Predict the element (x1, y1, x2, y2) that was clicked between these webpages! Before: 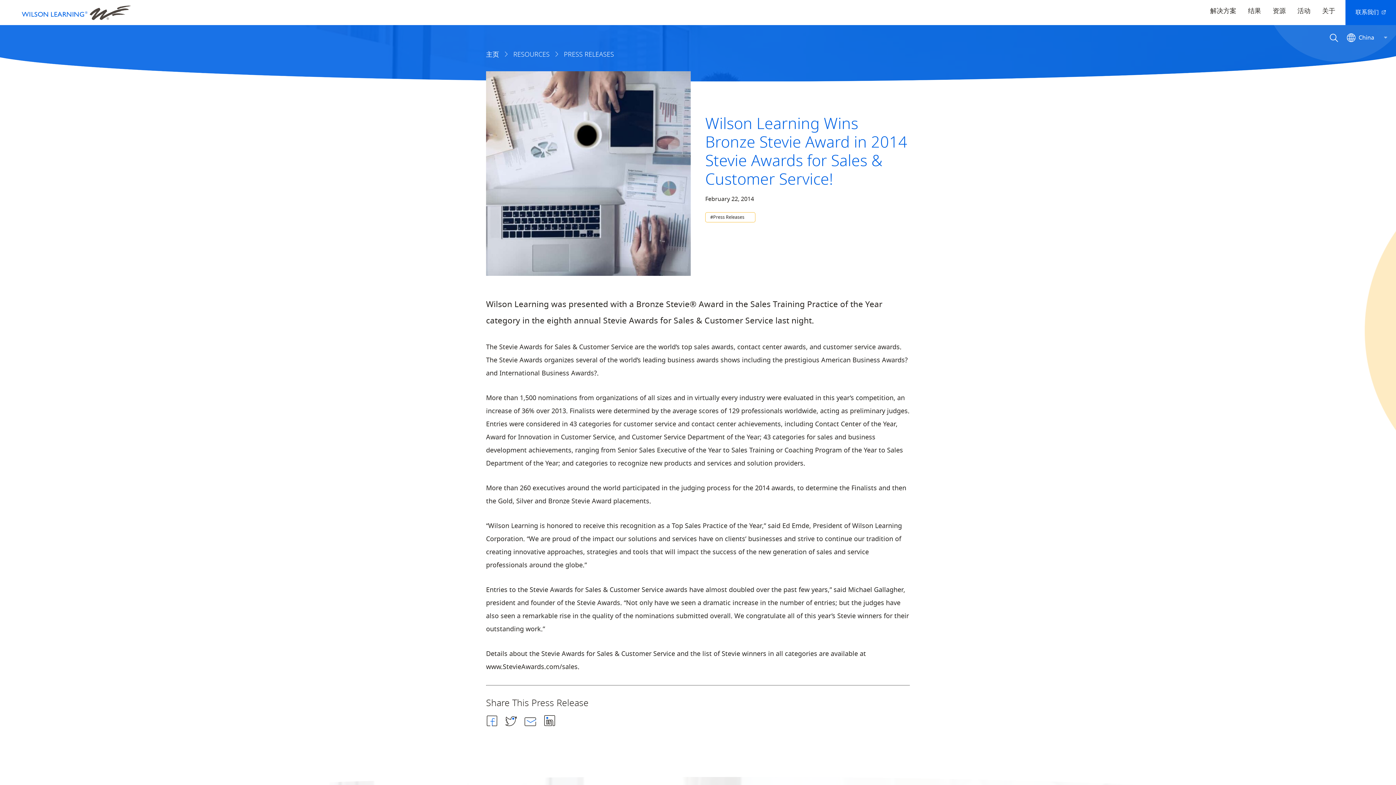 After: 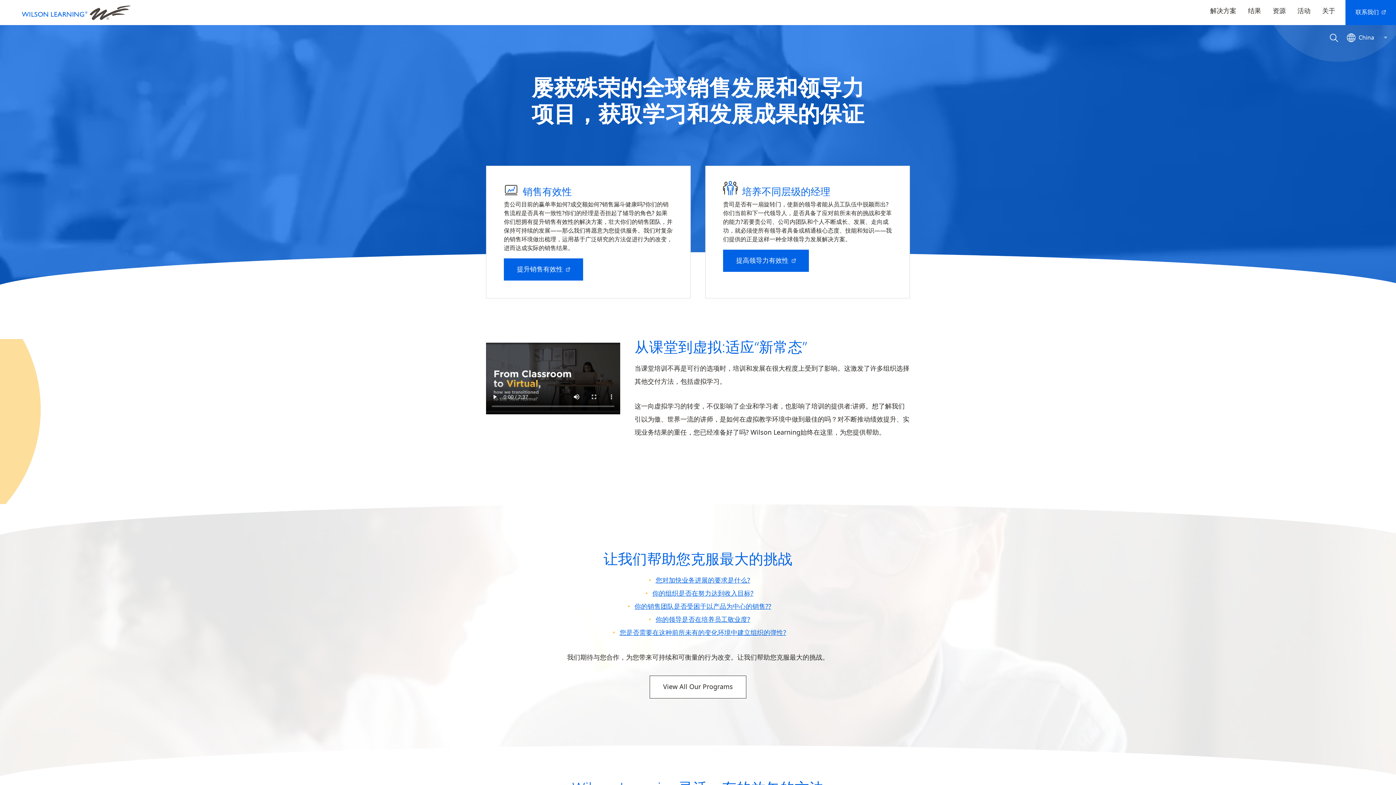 Action: bbox: (21, 3, 130, 21)